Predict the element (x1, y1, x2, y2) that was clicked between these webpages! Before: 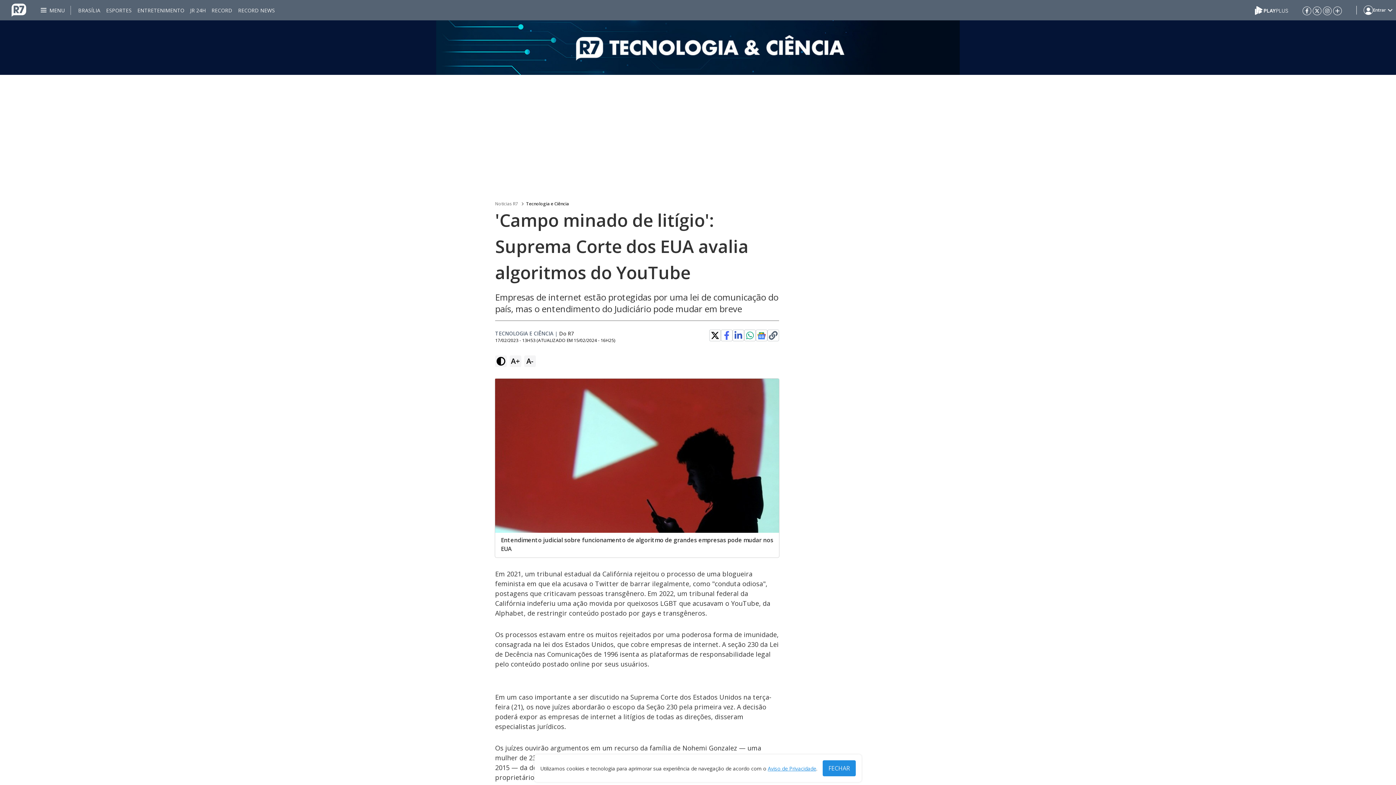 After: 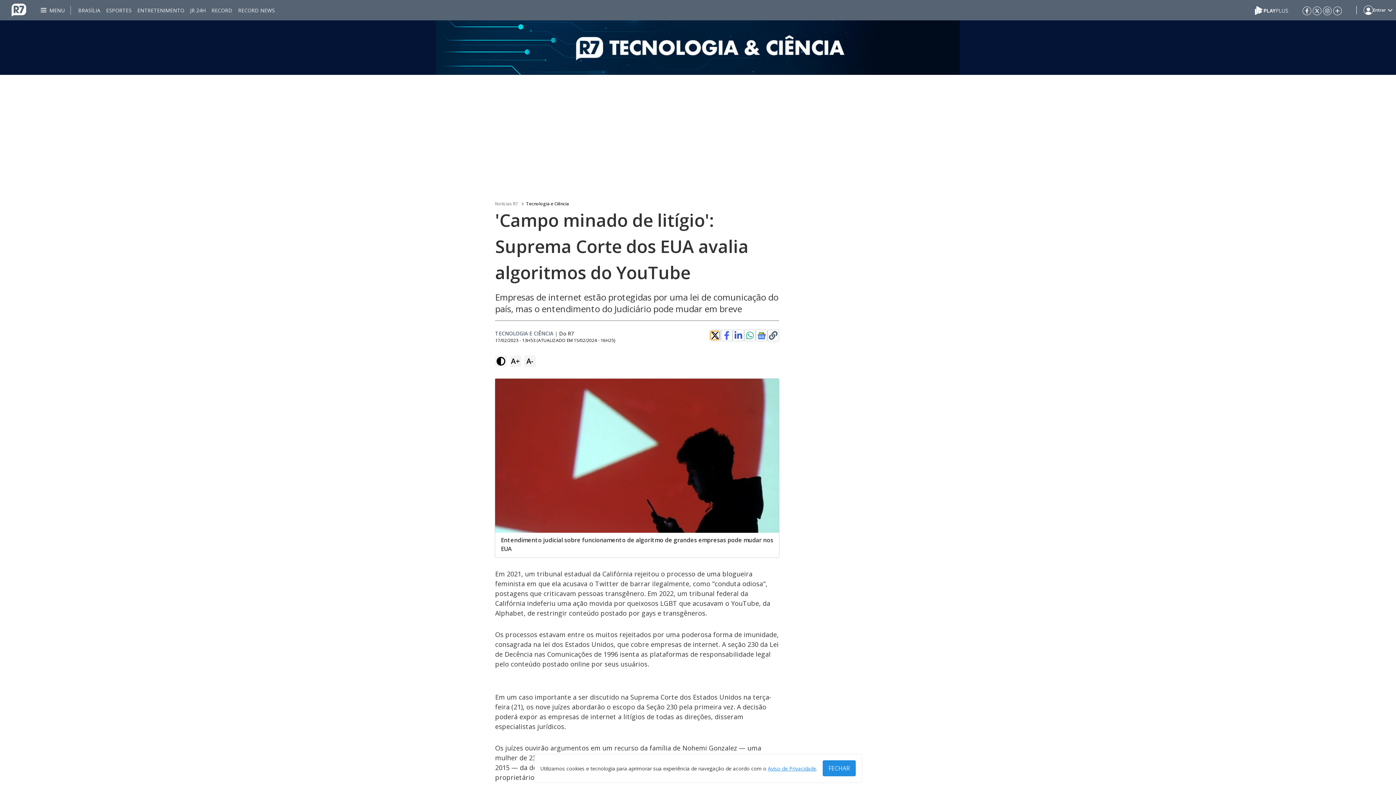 Action: bbox: (710, 331, 719, 340)